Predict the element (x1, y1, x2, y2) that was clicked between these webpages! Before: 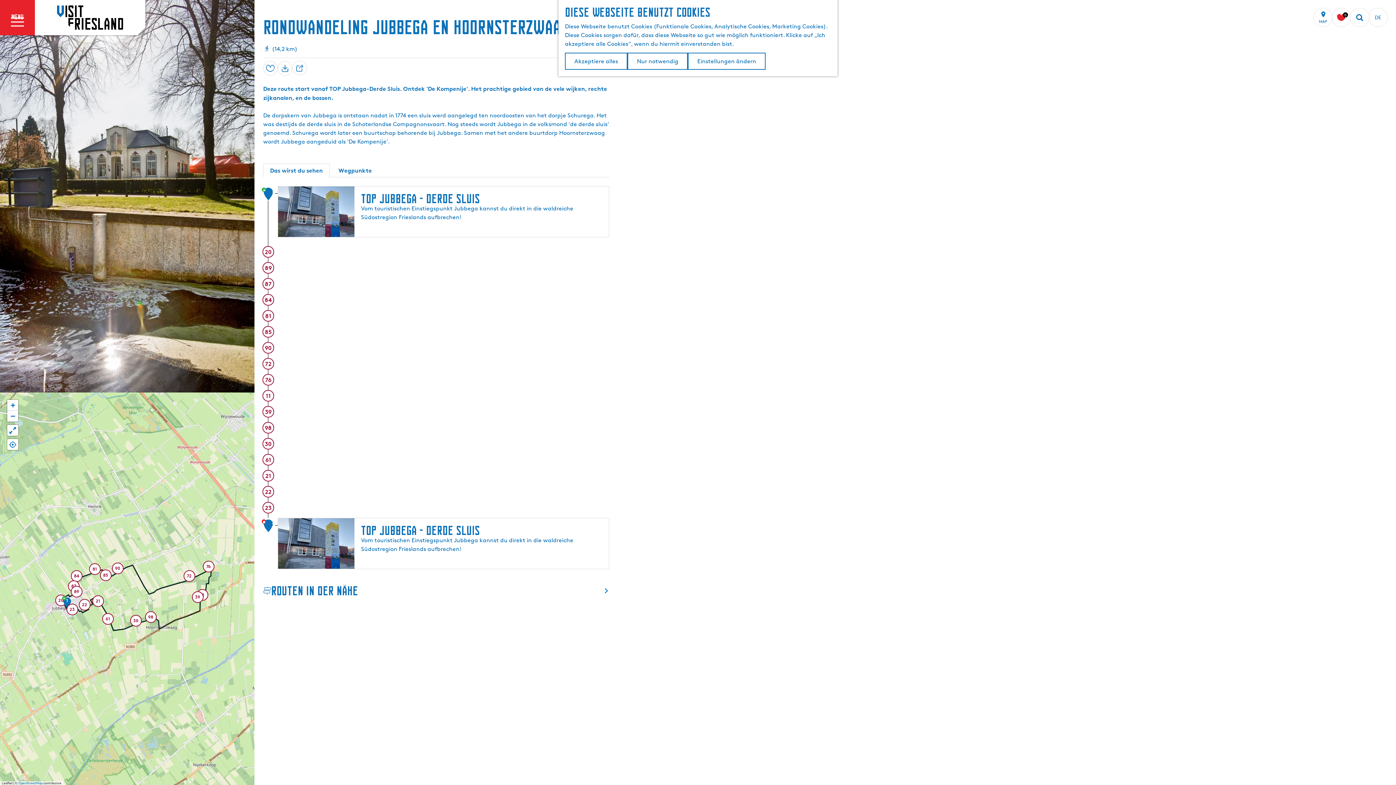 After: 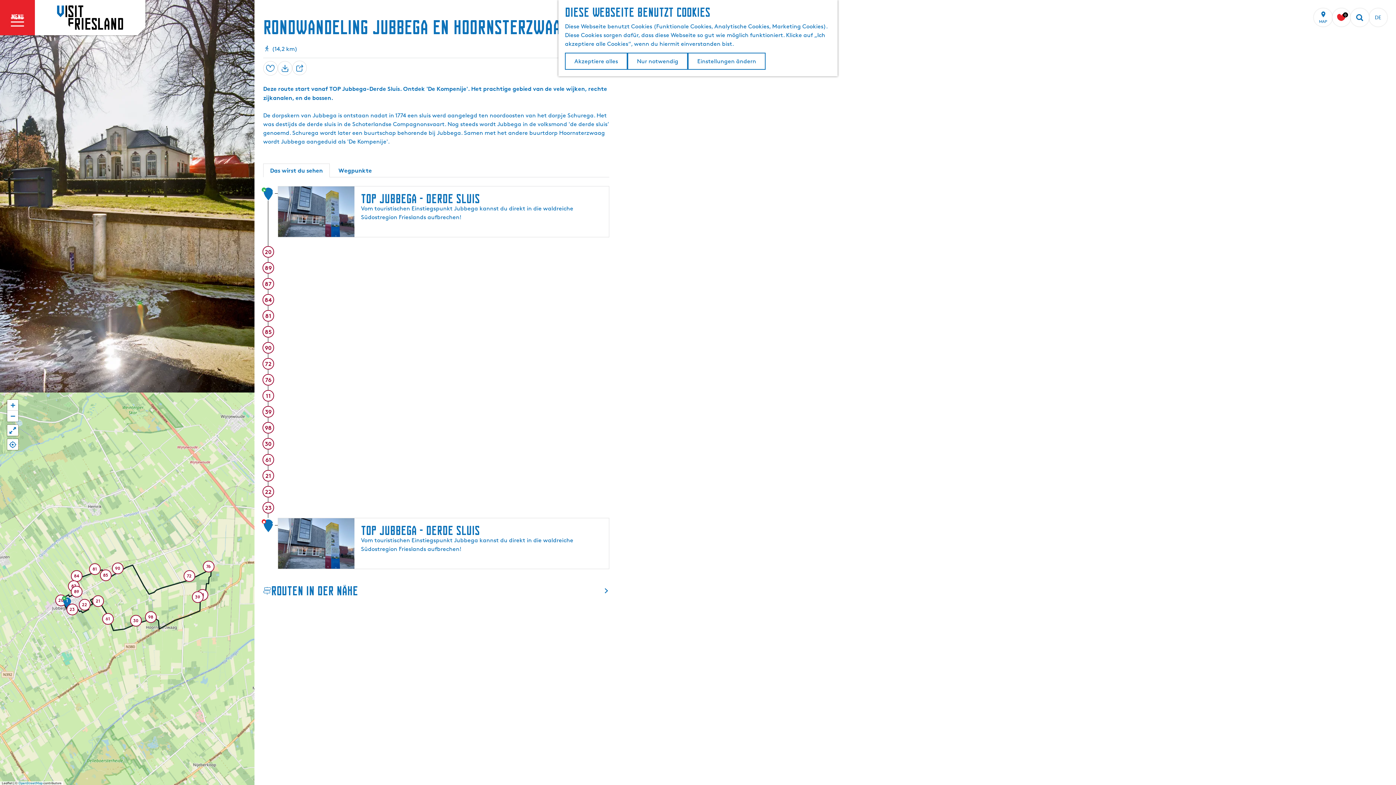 Action: bbox: (91, 556, 104, 573) label: Wegpunkte wandern
81